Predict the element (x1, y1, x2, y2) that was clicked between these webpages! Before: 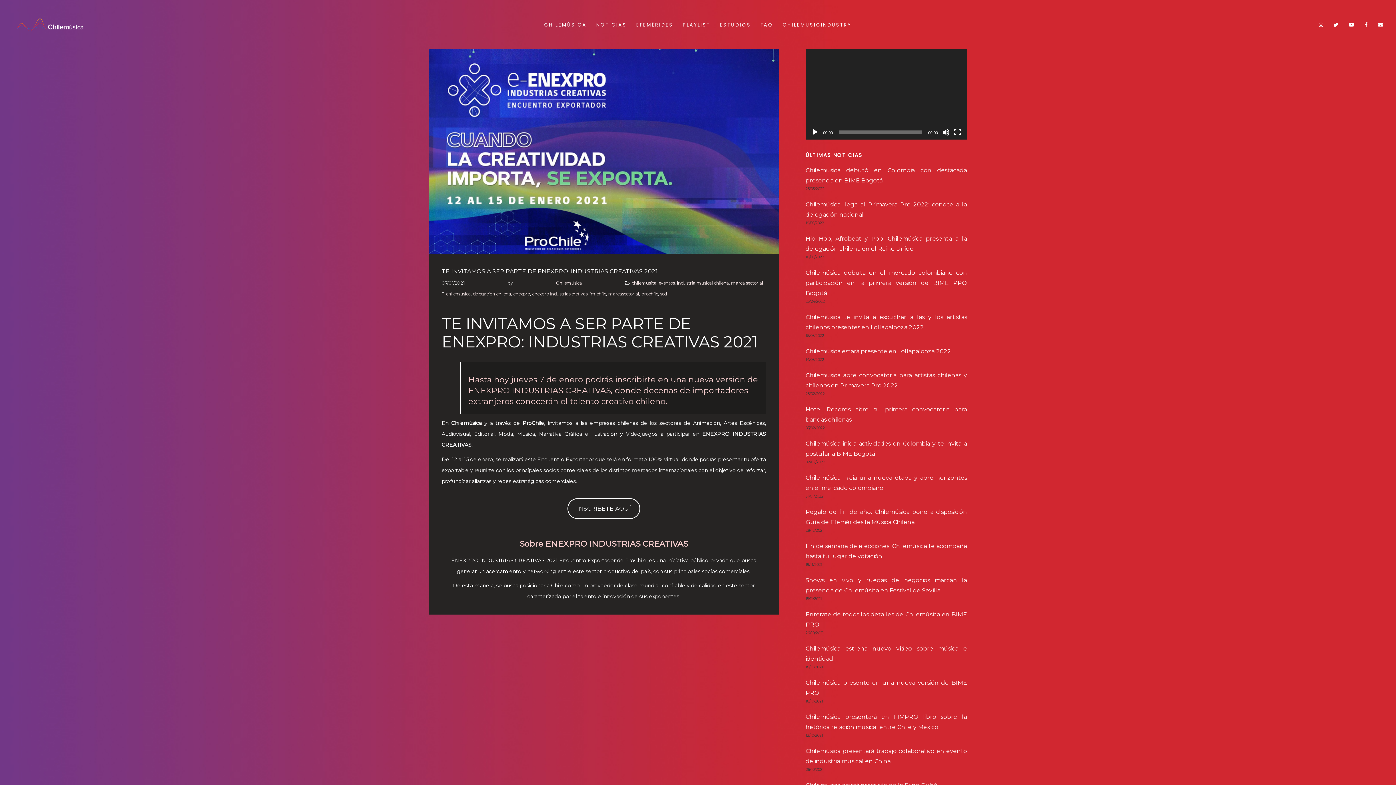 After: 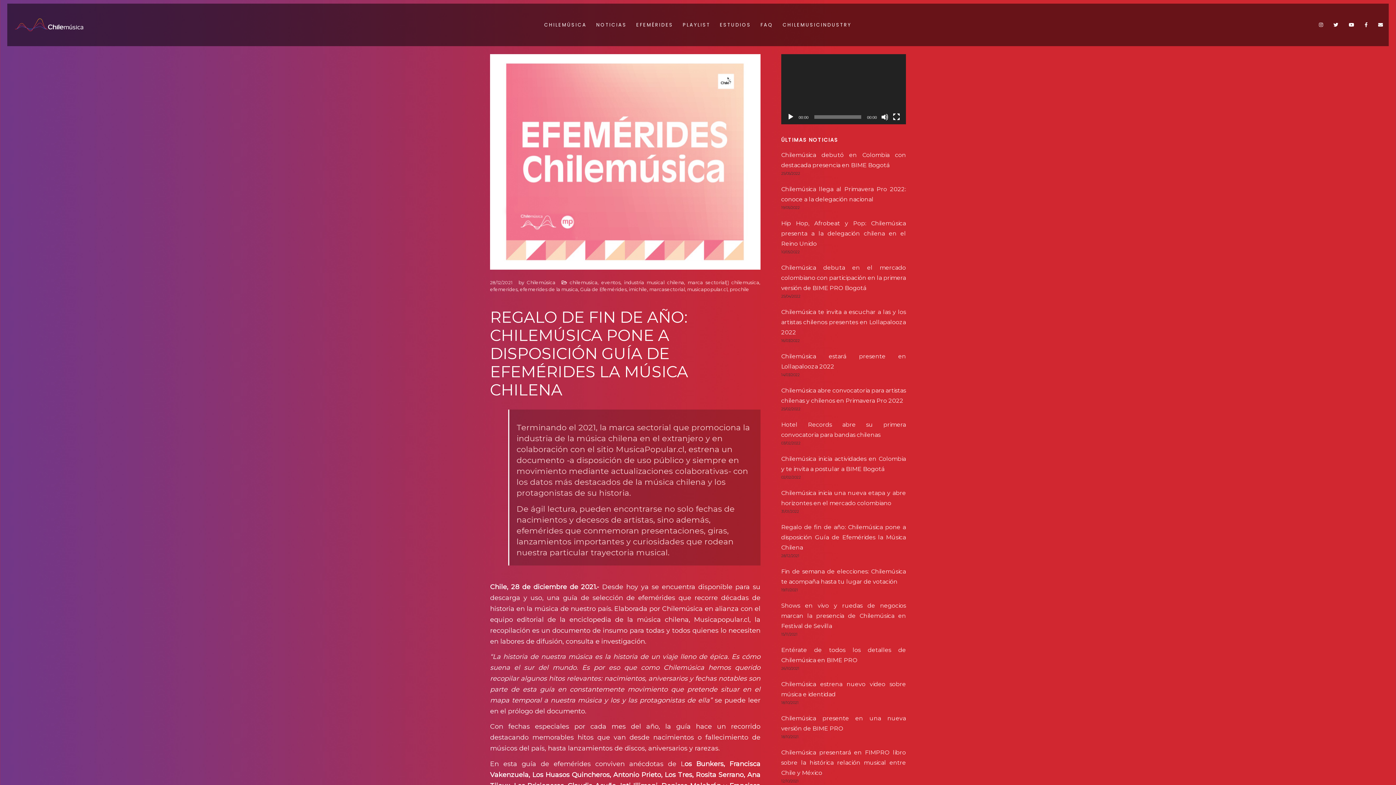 Action: bbox: (805, 507, 967, 527) label: Regalo de fin de año: Chilemúsica pone a disposición Guía de Efemérides la Música Chilena